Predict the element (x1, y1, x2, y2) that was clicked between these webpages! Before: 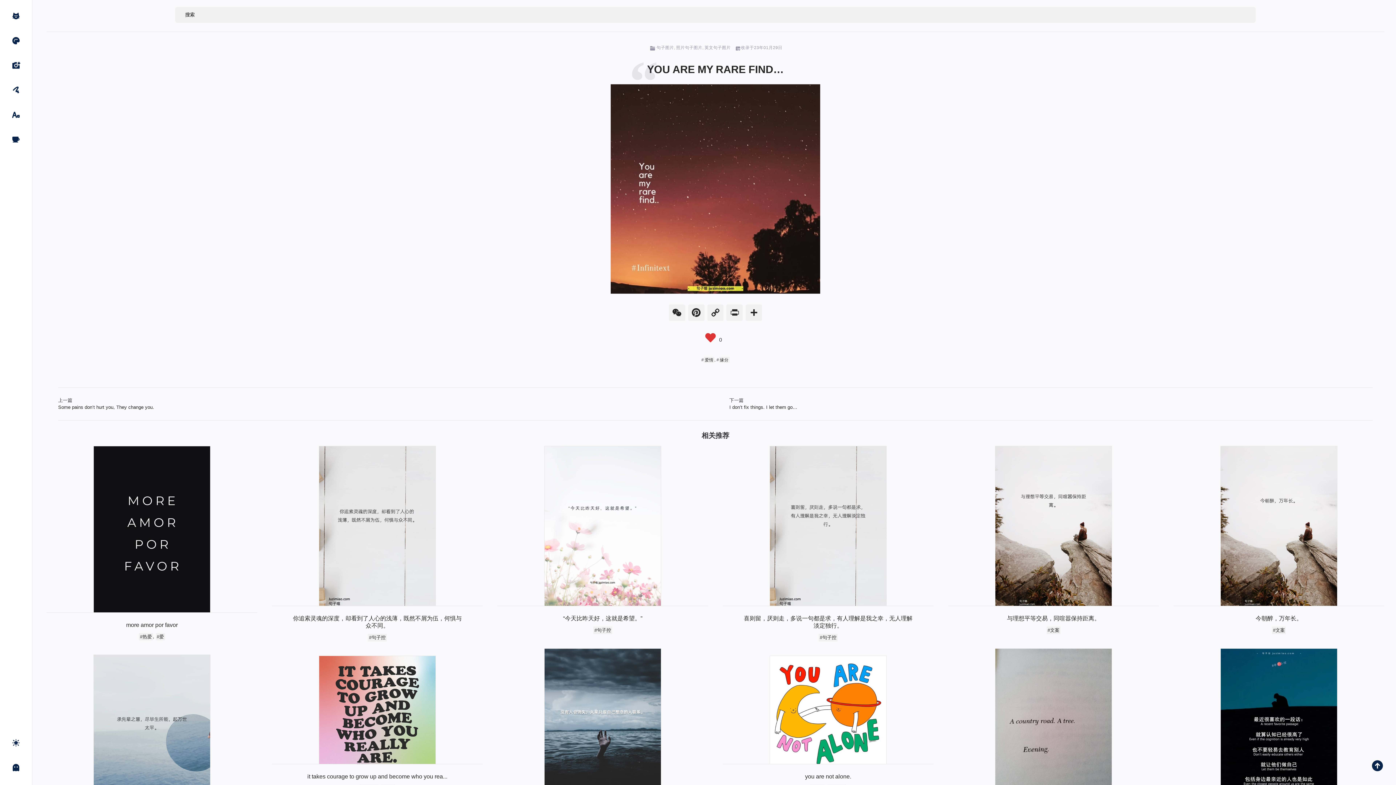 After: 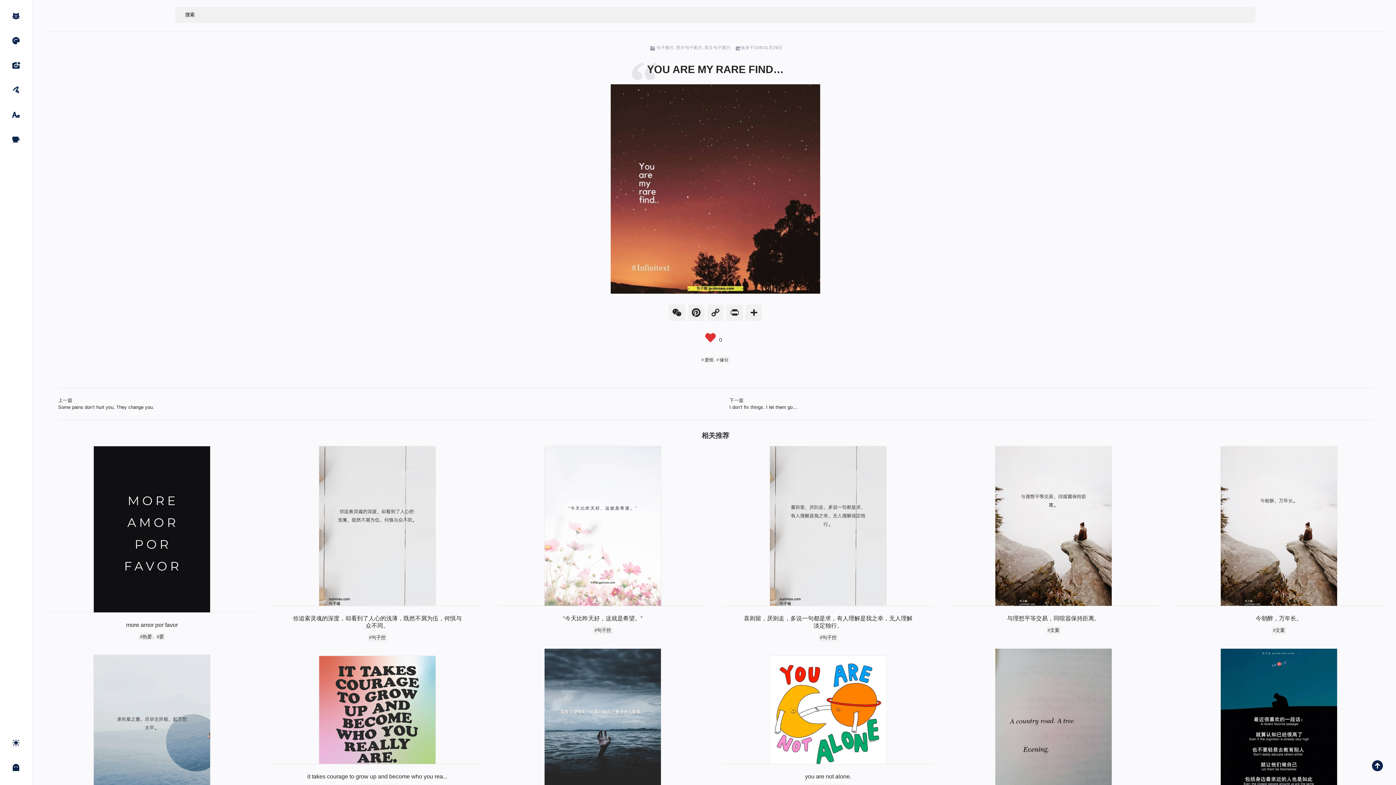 Action: bbox: (1369, 757, 1386, 776)